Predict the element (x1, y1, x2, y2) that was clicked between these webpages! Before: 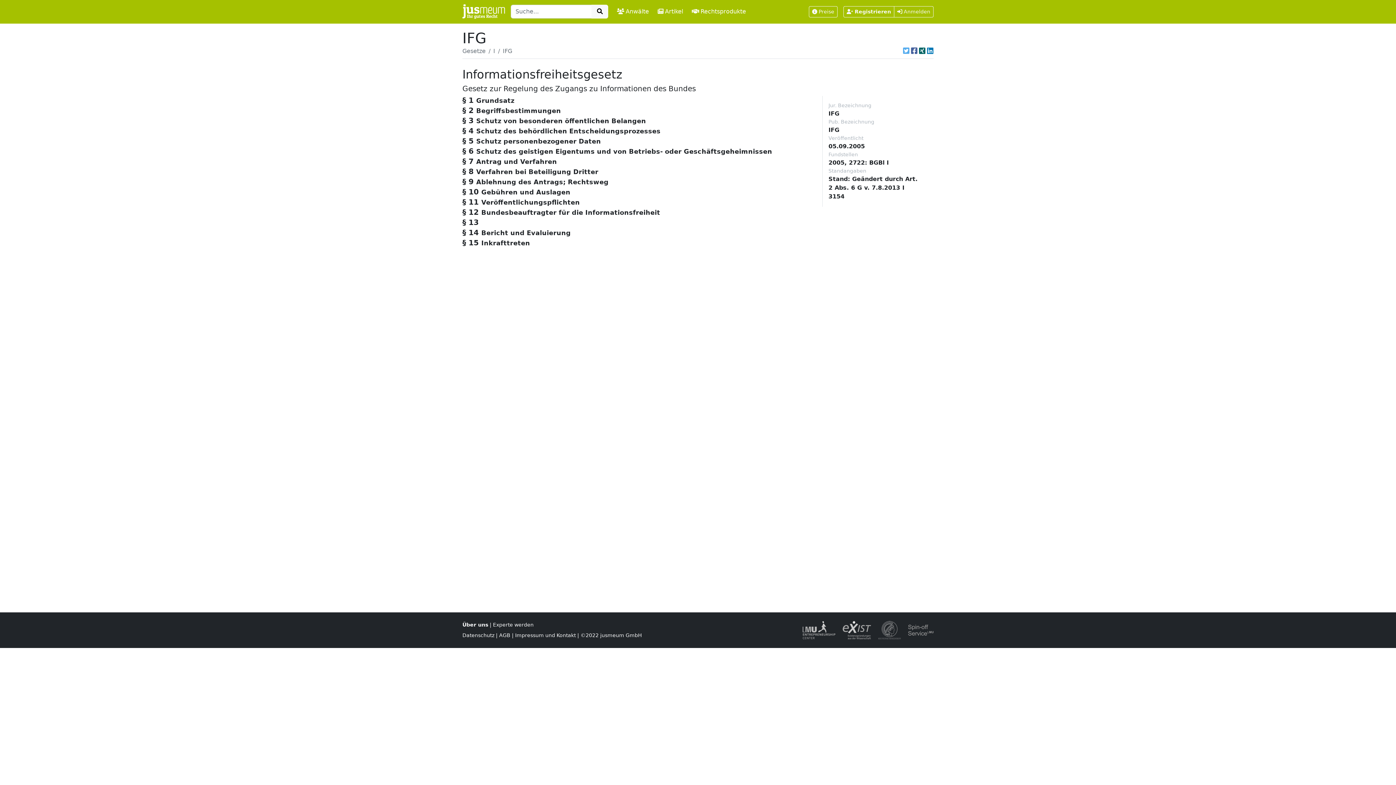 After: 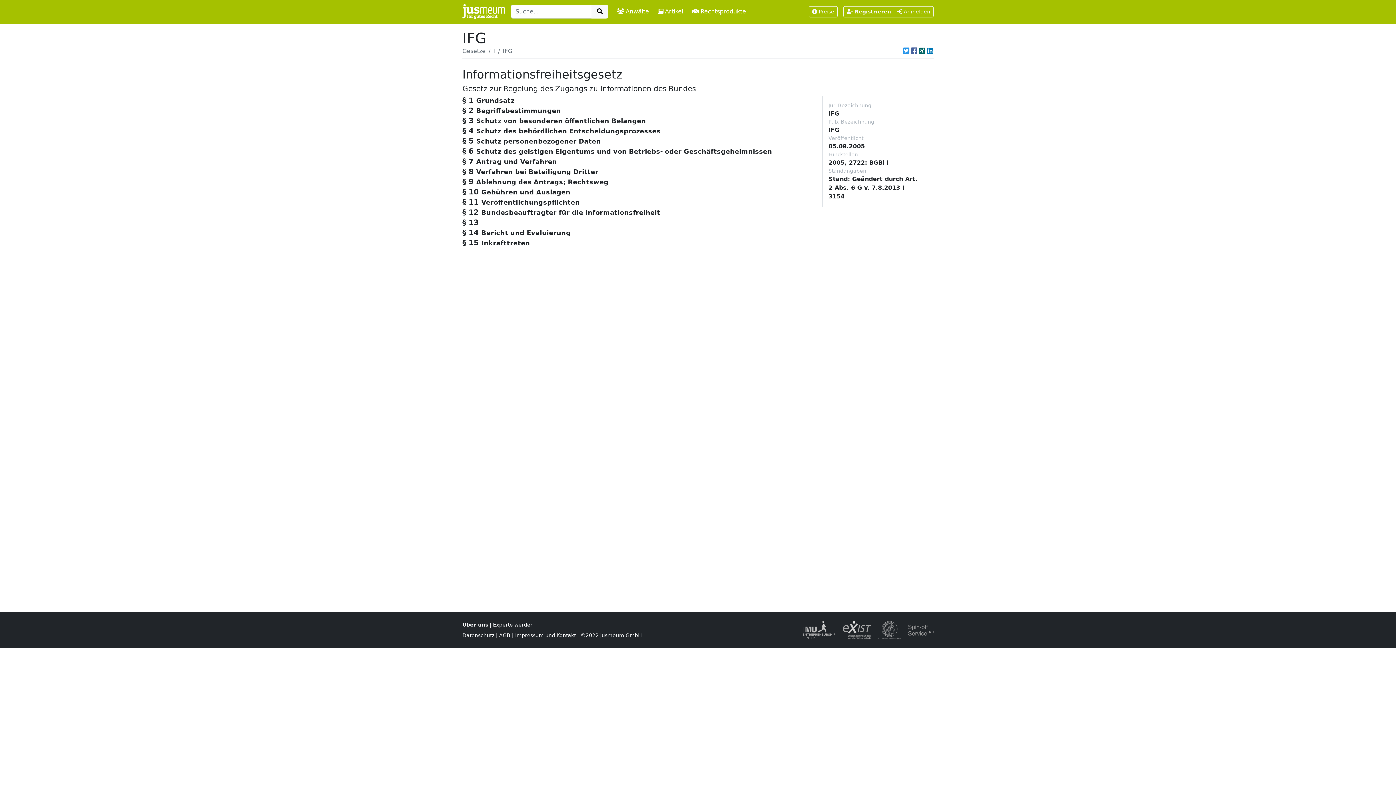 Action: bbox: (903, 46, 909, 55)